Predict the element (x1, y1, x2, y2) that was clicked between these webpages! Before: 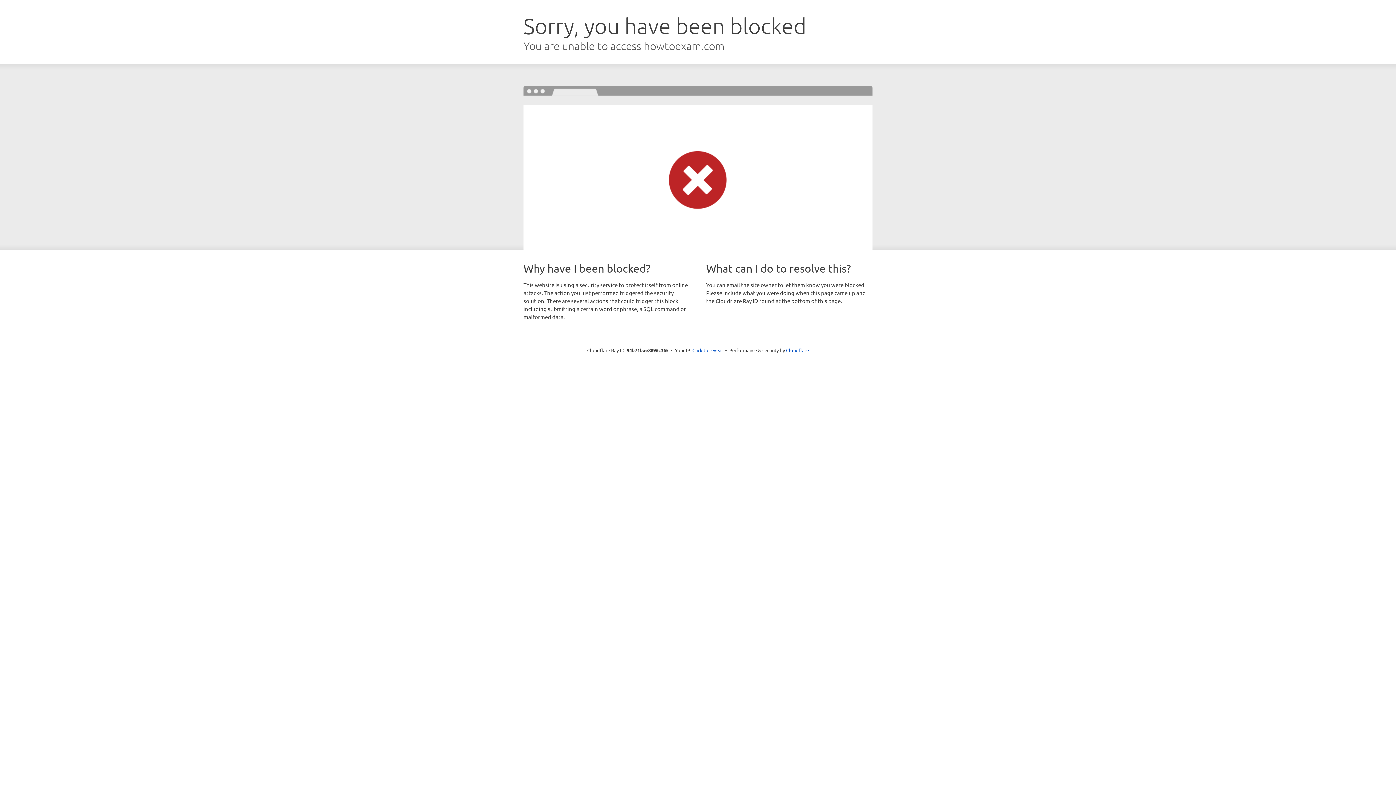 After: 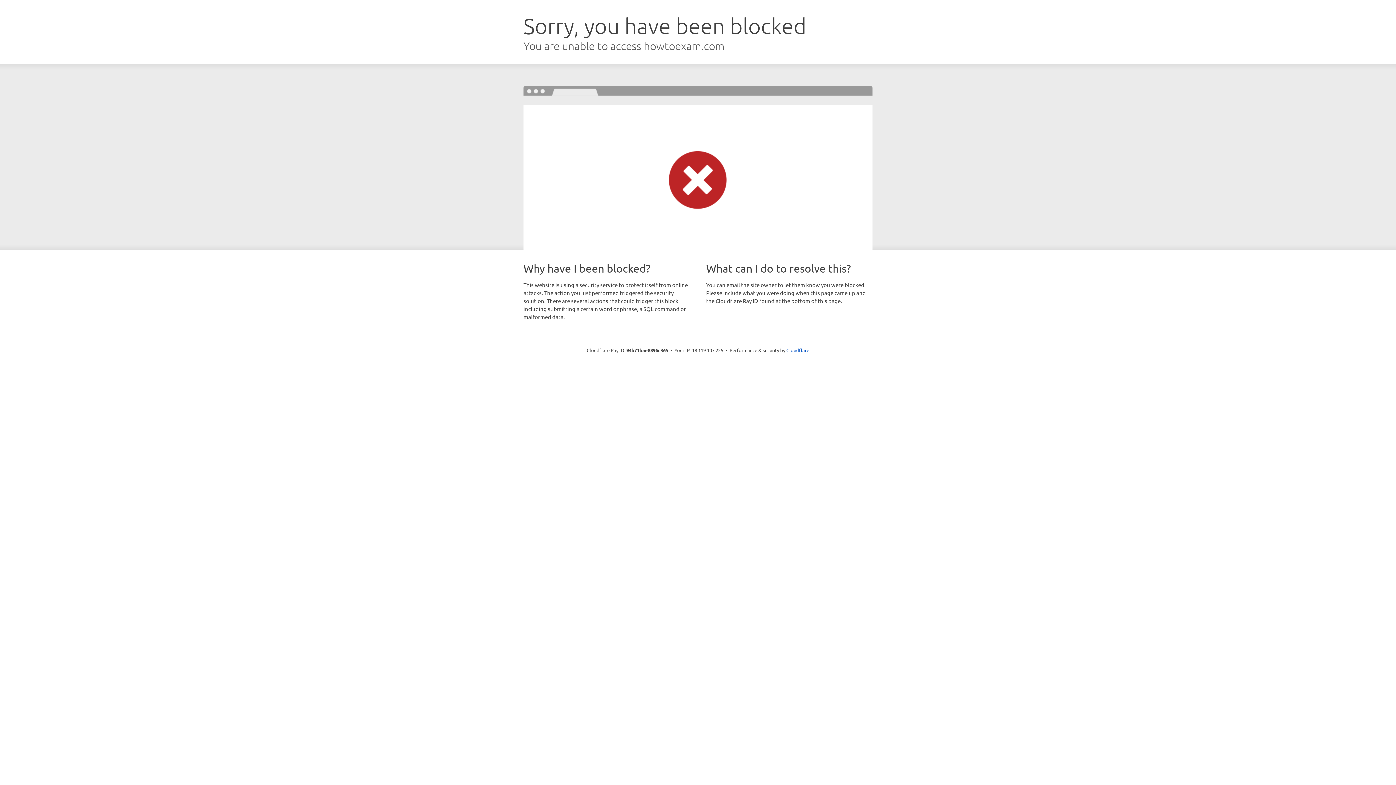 Action: label: Click to reveal bbox: (692, 346, 723, 353)